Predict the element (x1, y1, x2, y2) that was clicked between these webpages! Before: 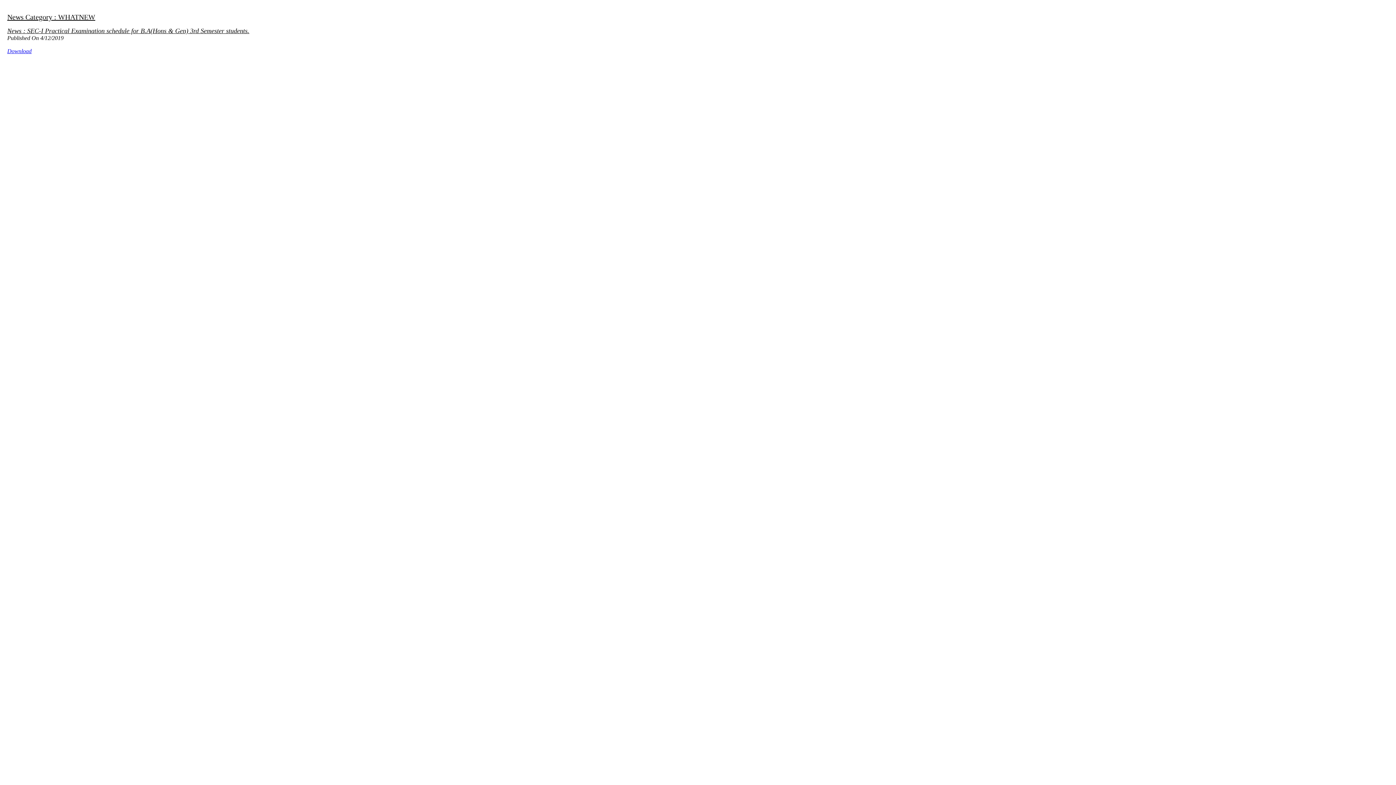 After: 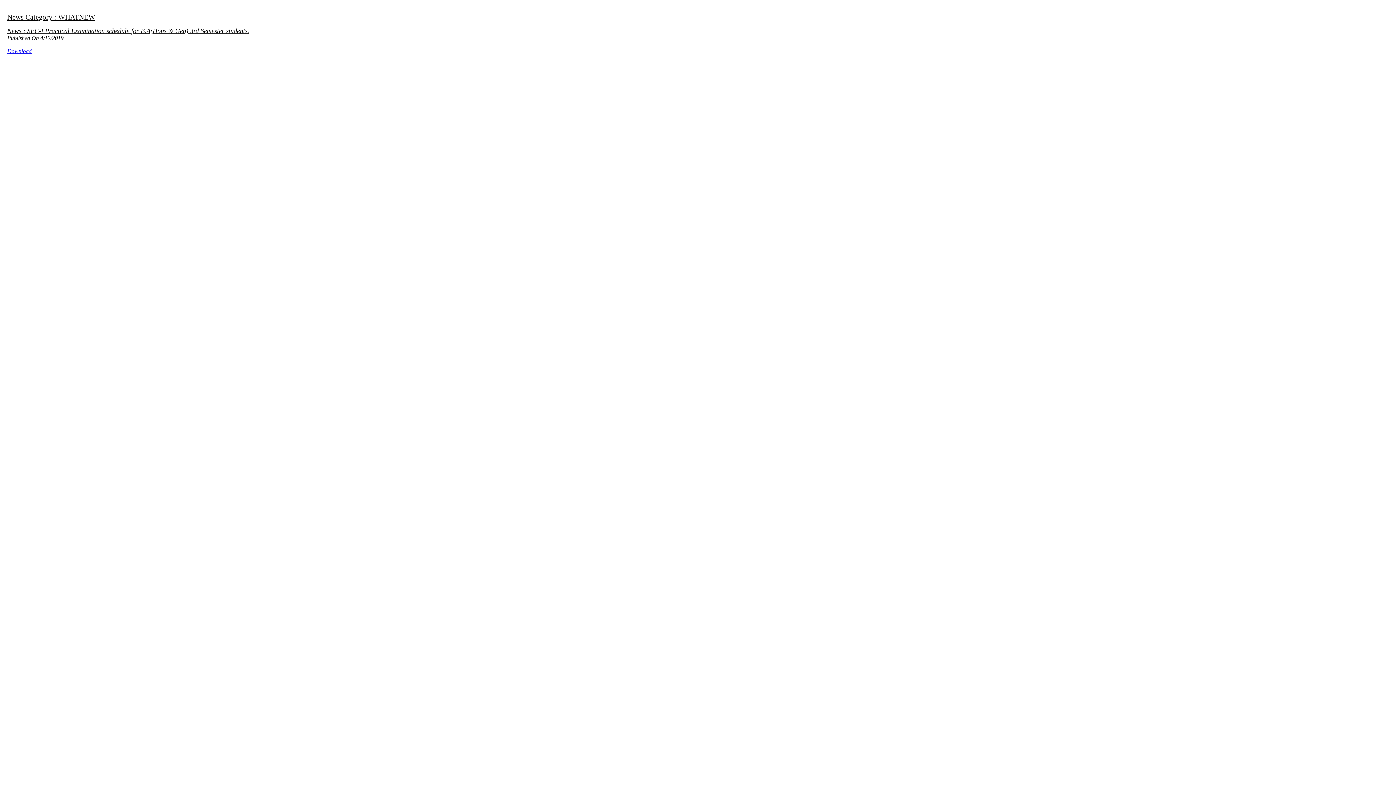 Action: bbox: (7, 48, 31, 54) label: Download